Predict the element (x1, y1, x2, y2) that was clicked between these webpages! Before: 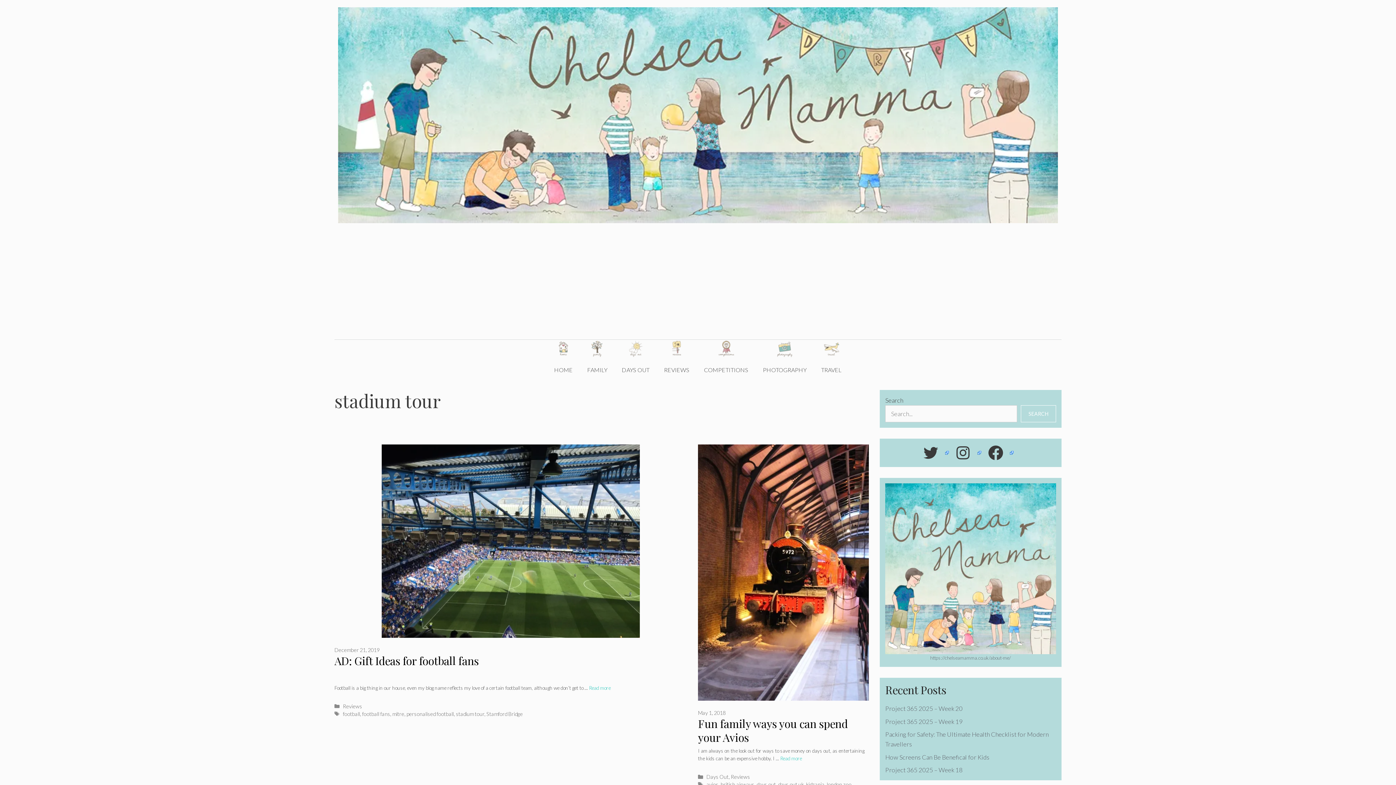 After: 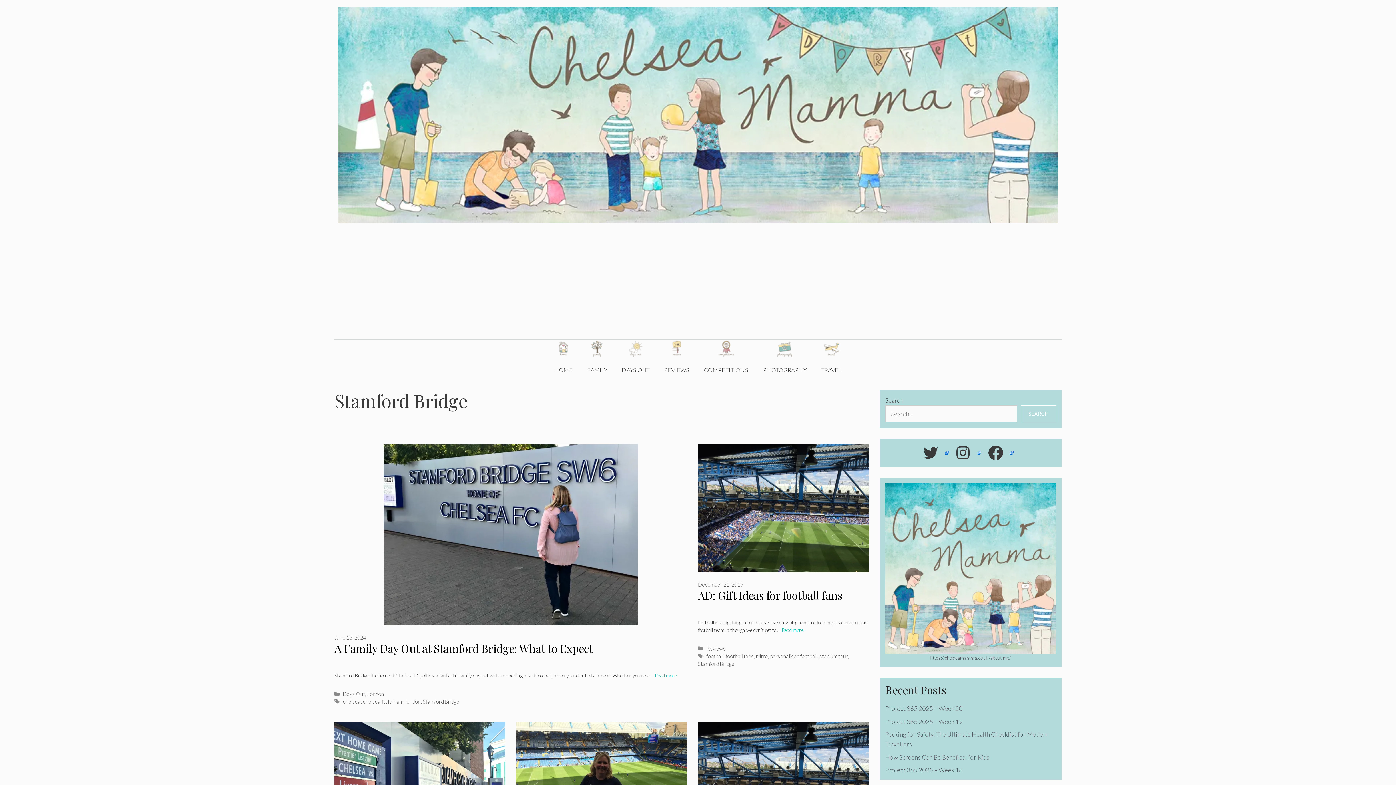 Action: label: Stamford Bridge bbox: (486, 711, 522, 717)